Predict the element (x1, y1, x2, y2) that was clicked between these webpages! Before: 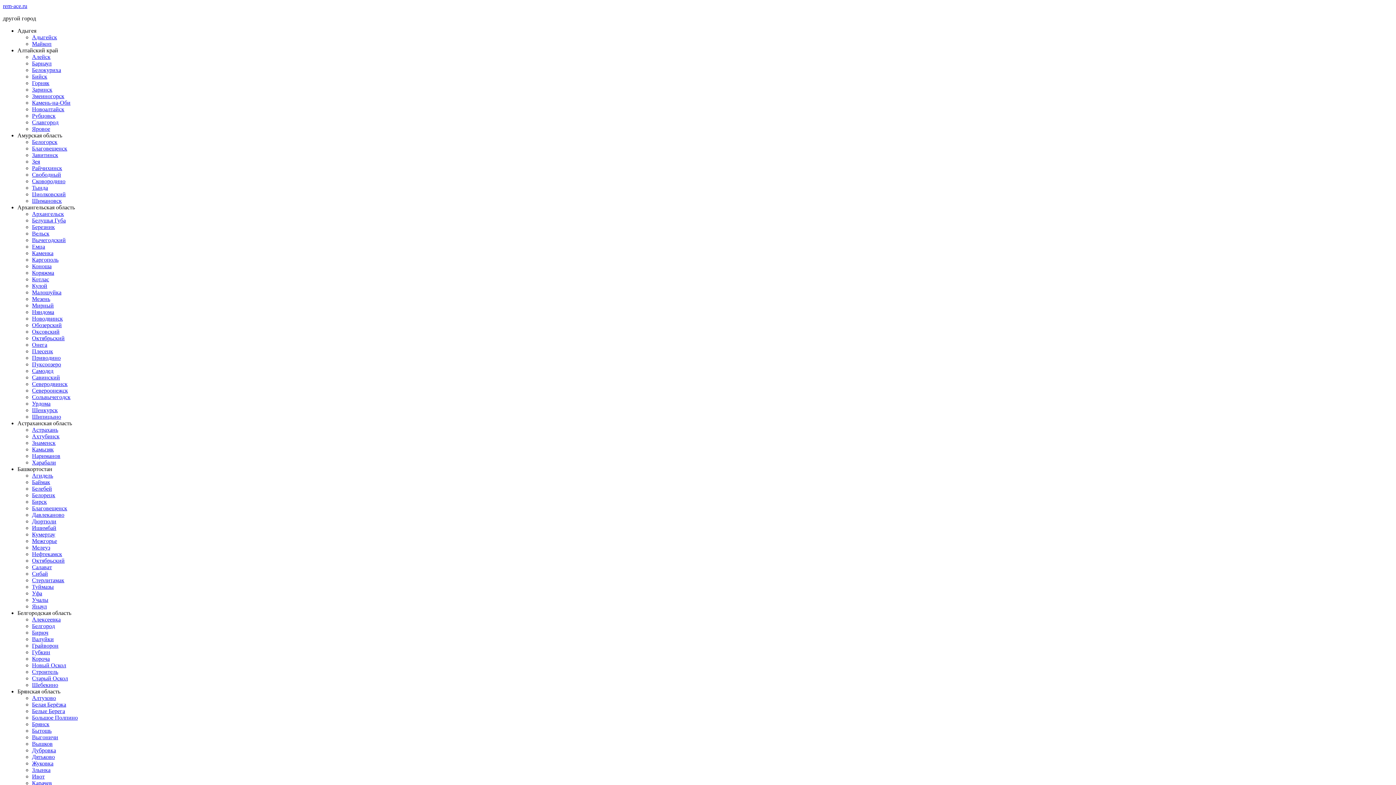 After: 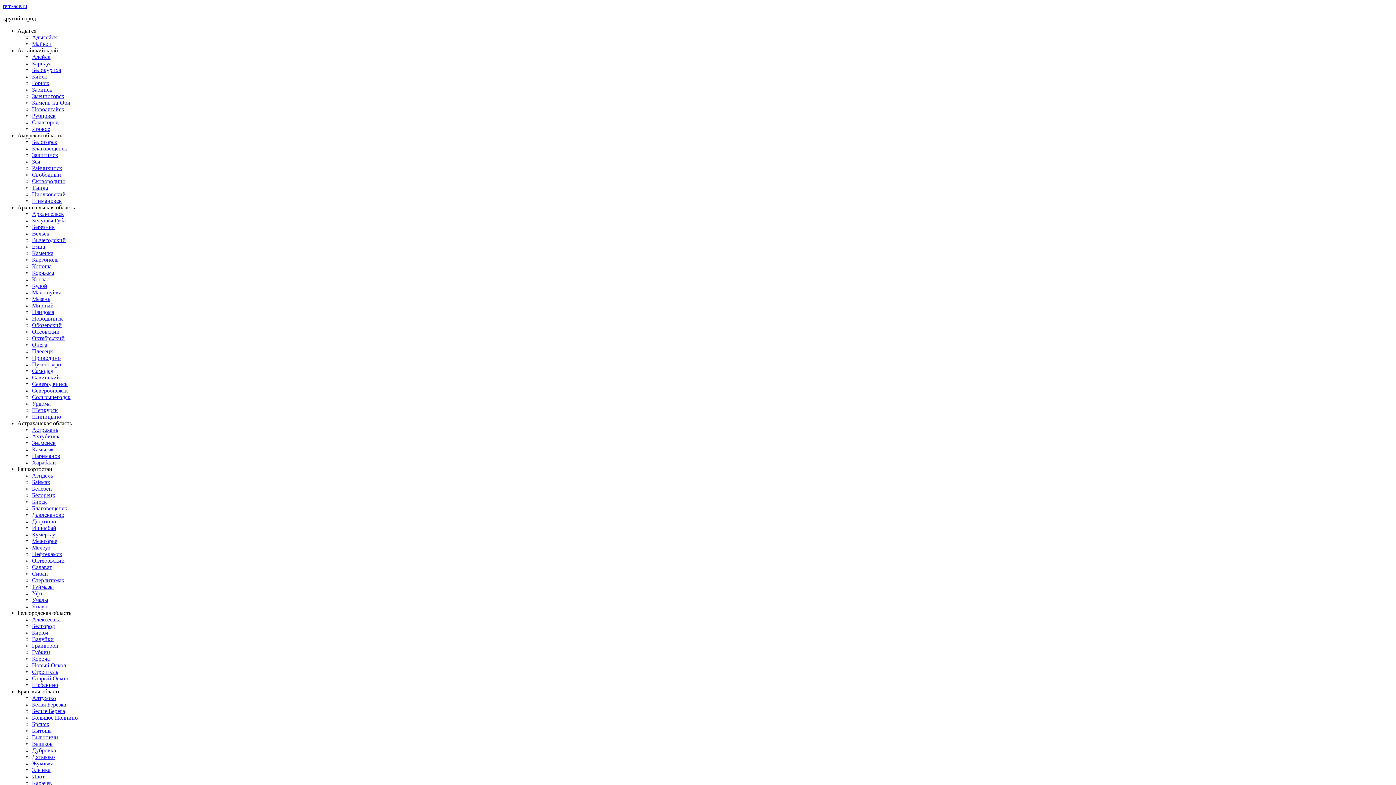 Action: label: Давлеканово bbox: (32, 512, 64, 518)